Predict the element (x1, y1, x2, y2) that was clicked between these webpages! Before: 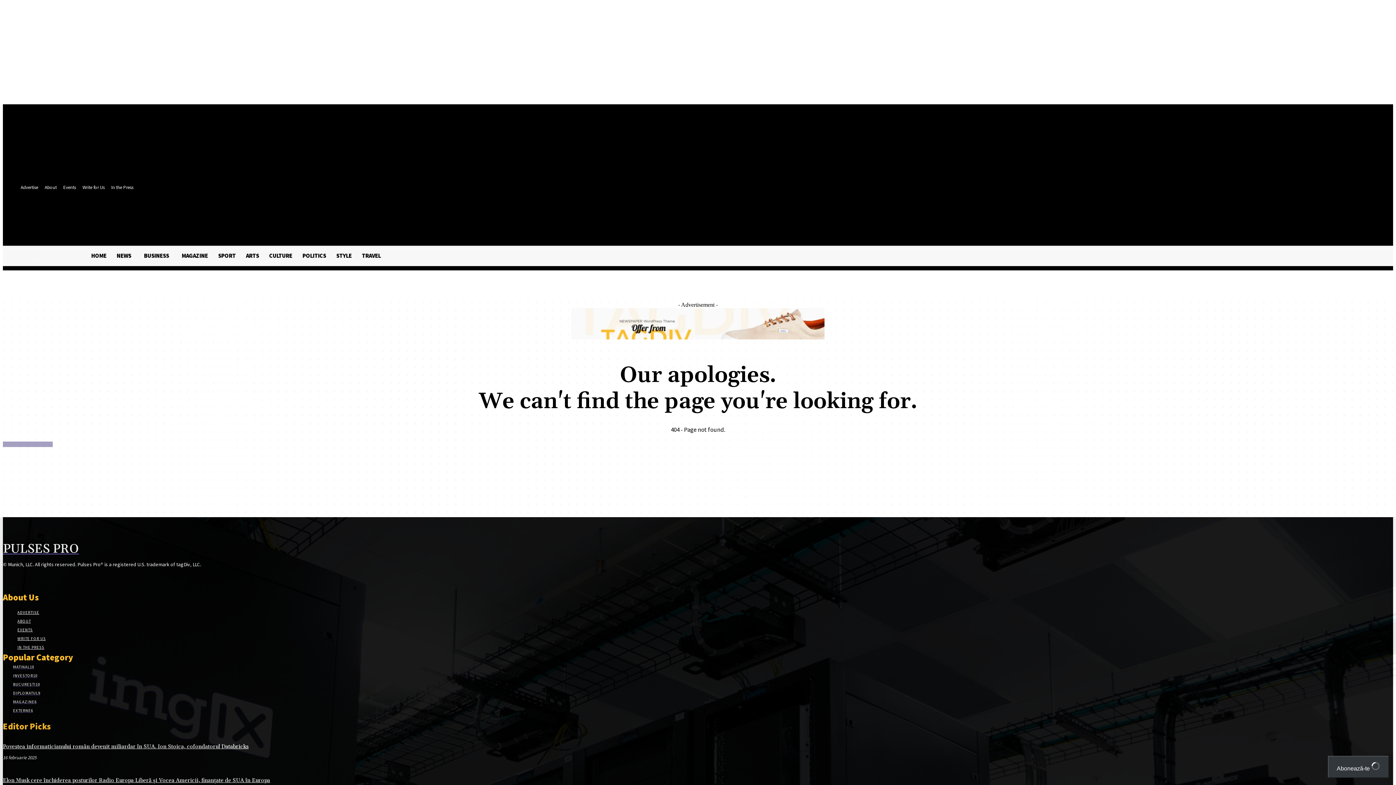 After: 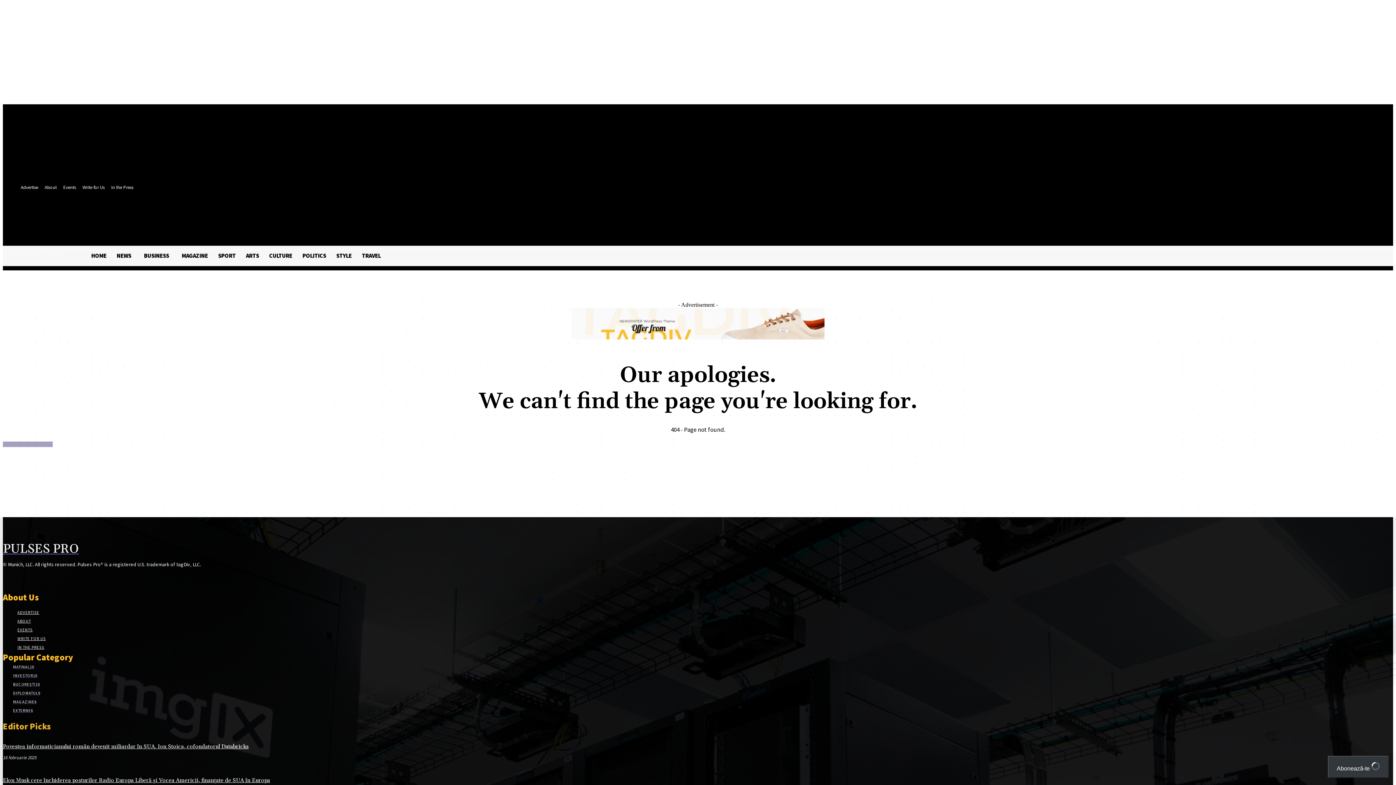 Action: bbox: (205, 208, 215, 218)